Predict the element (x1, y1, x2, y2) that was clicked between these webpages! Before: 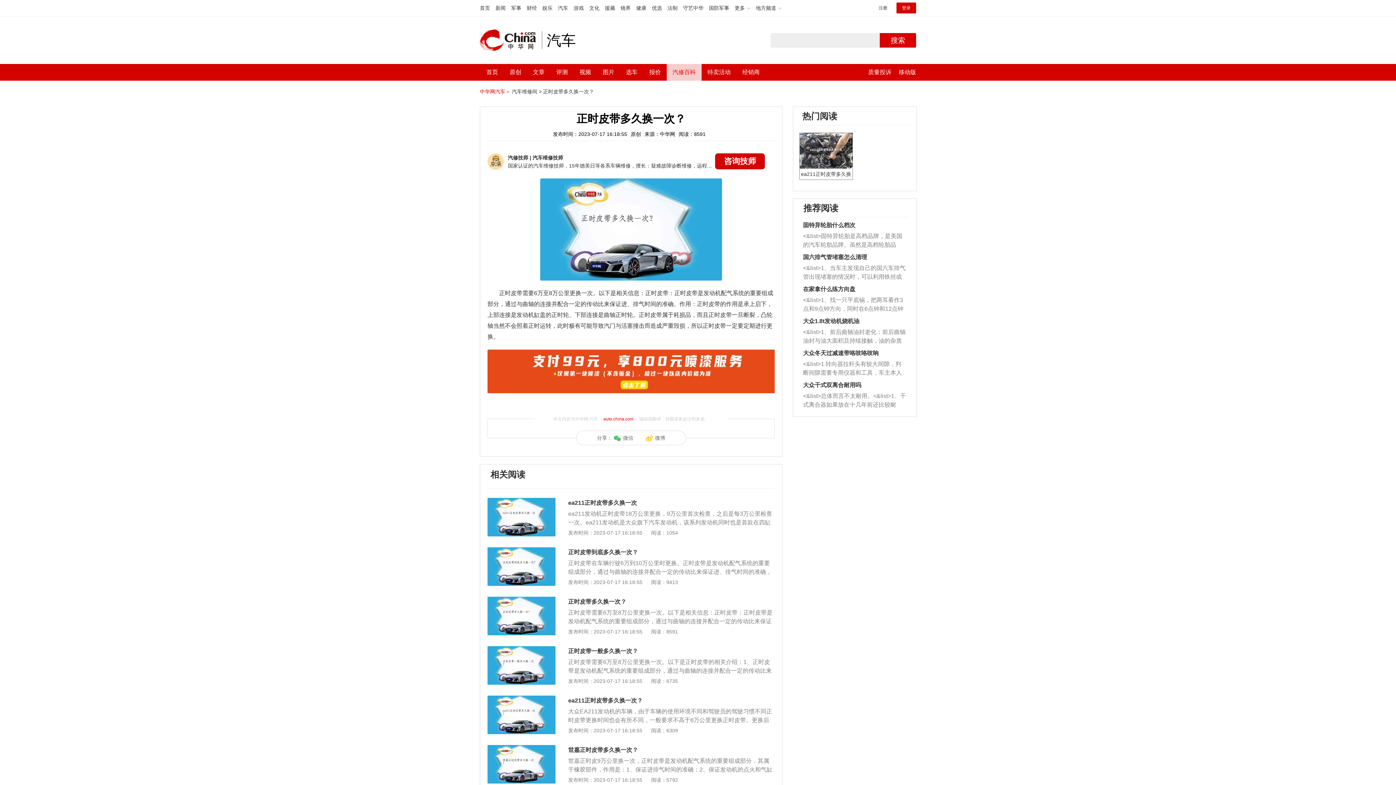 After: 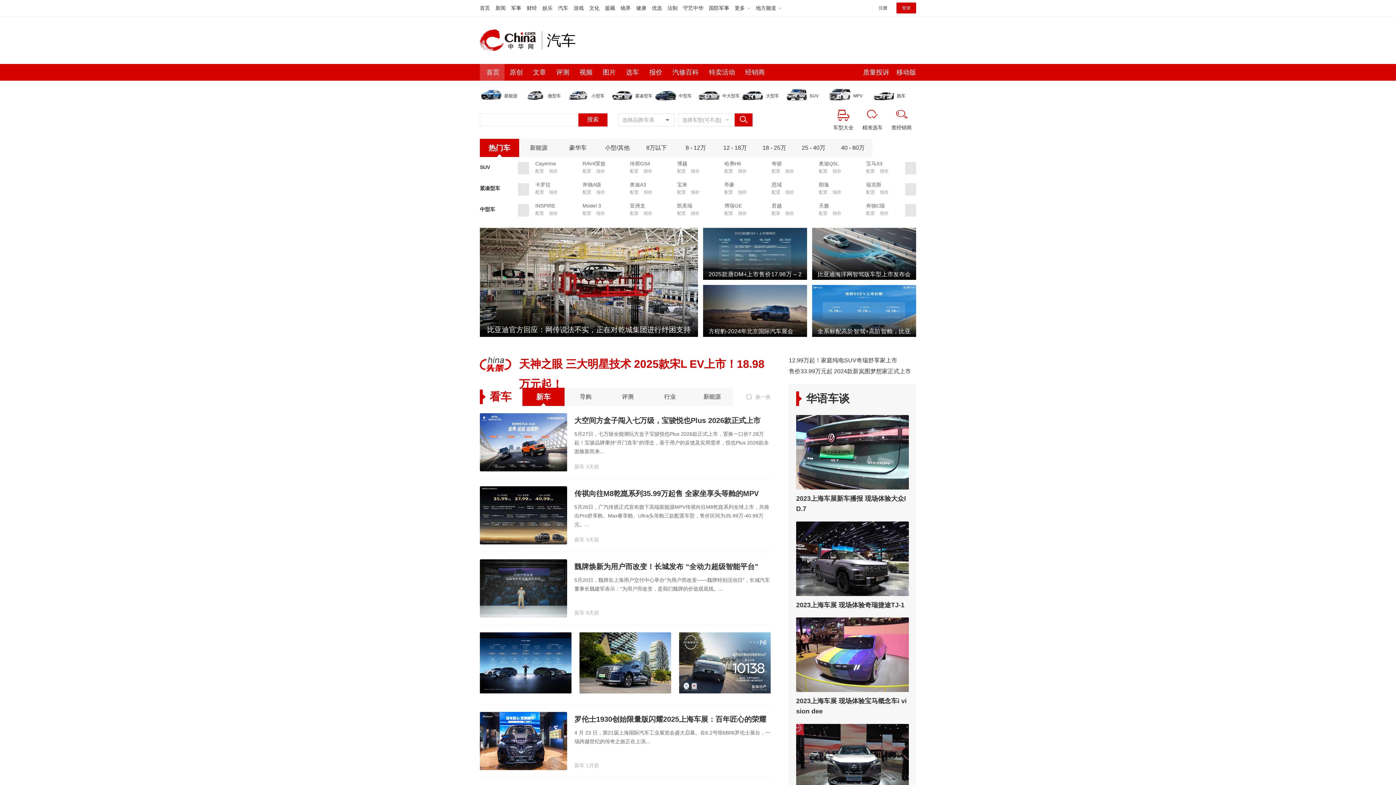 Action: label: 中华网汽车＞ bbox: (480, 88, 510, 94)